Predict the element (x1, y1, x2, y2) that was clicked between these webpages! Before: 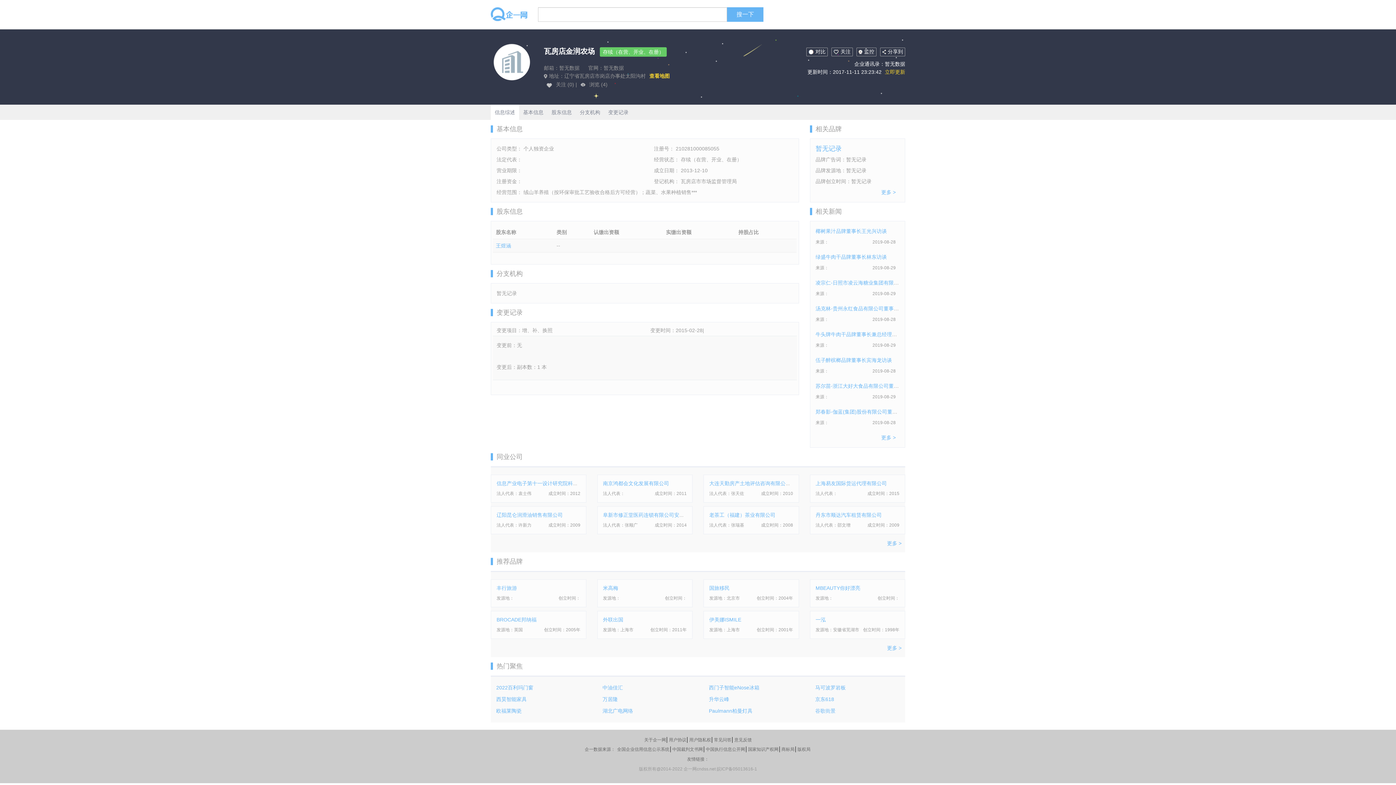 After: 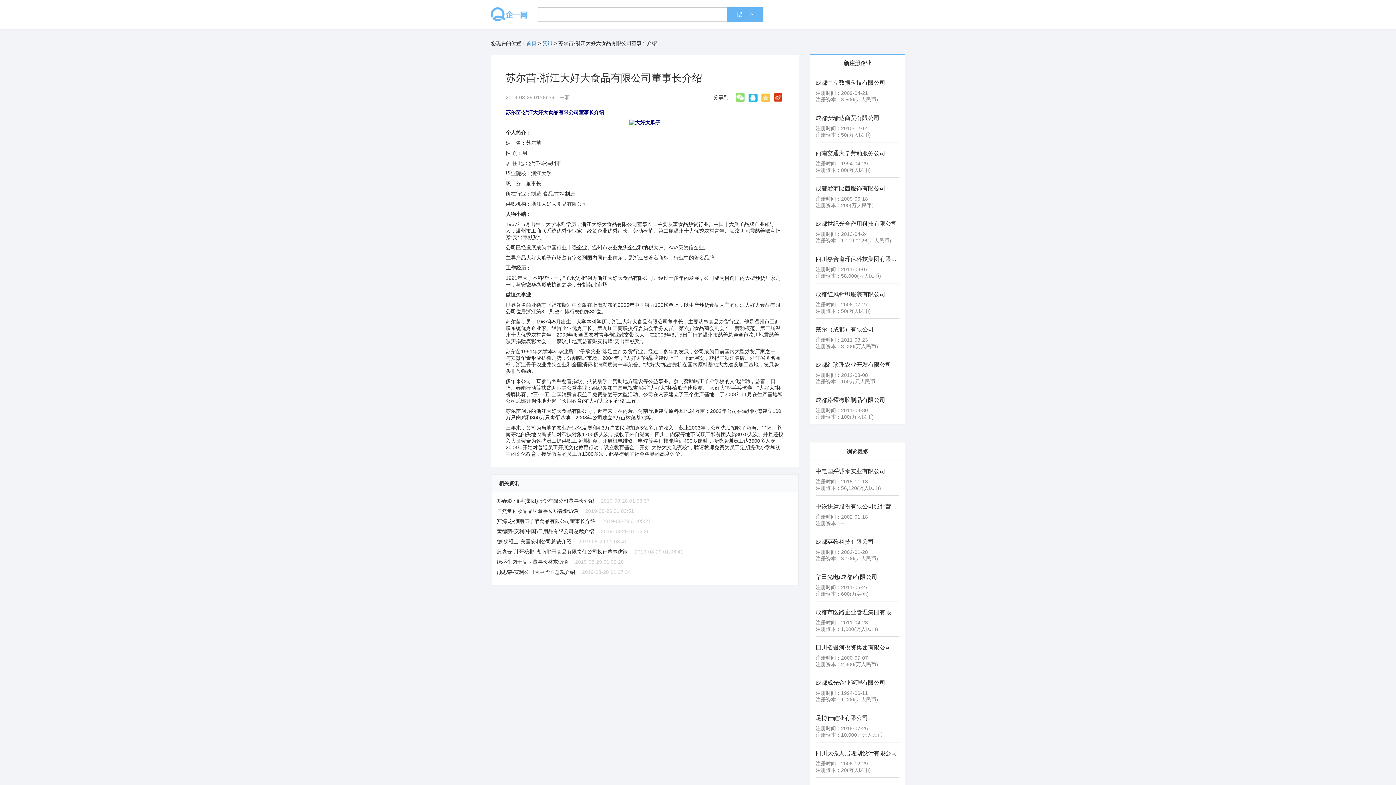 Action: label: 苏尔苗-浙江大好大食品有限公司董事长介绍 bbox: (812, 383, 918, 389)